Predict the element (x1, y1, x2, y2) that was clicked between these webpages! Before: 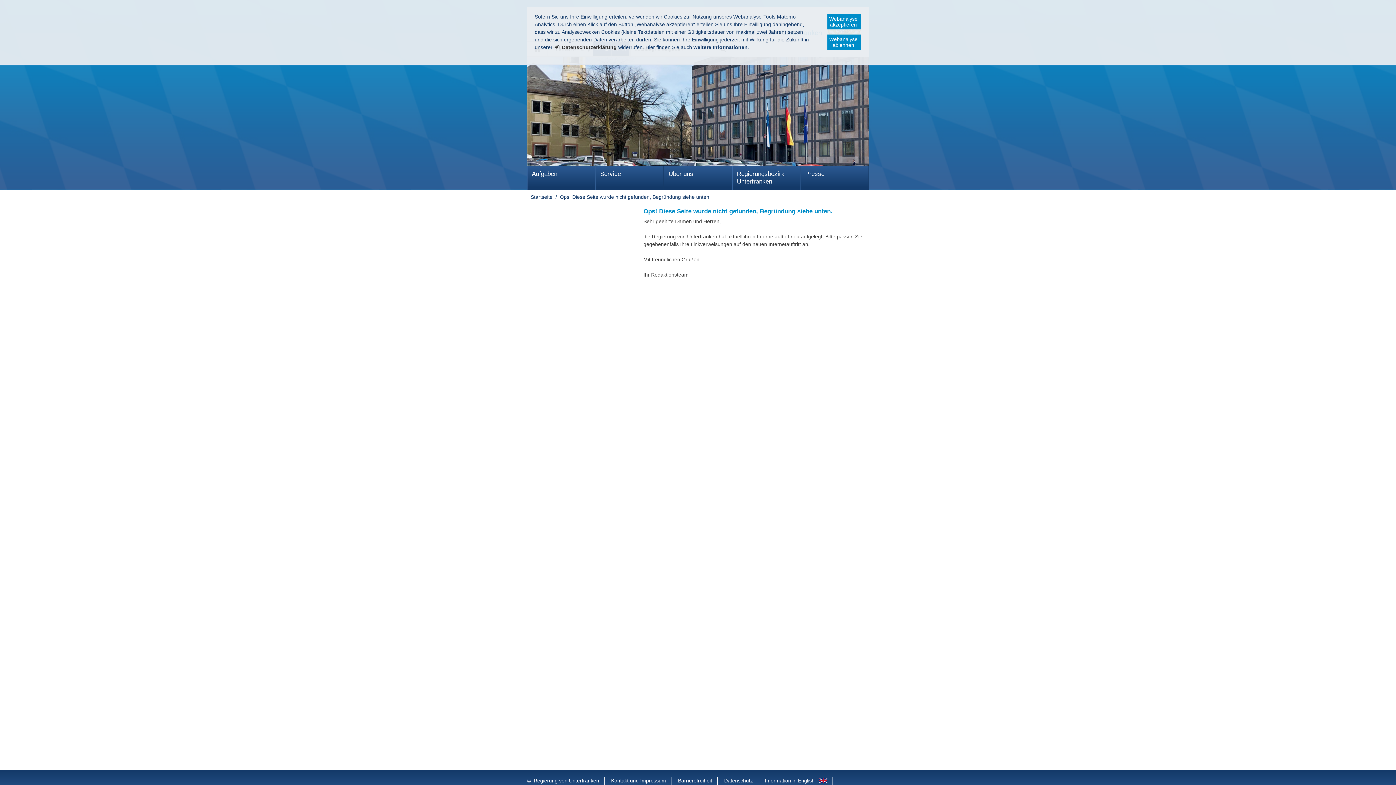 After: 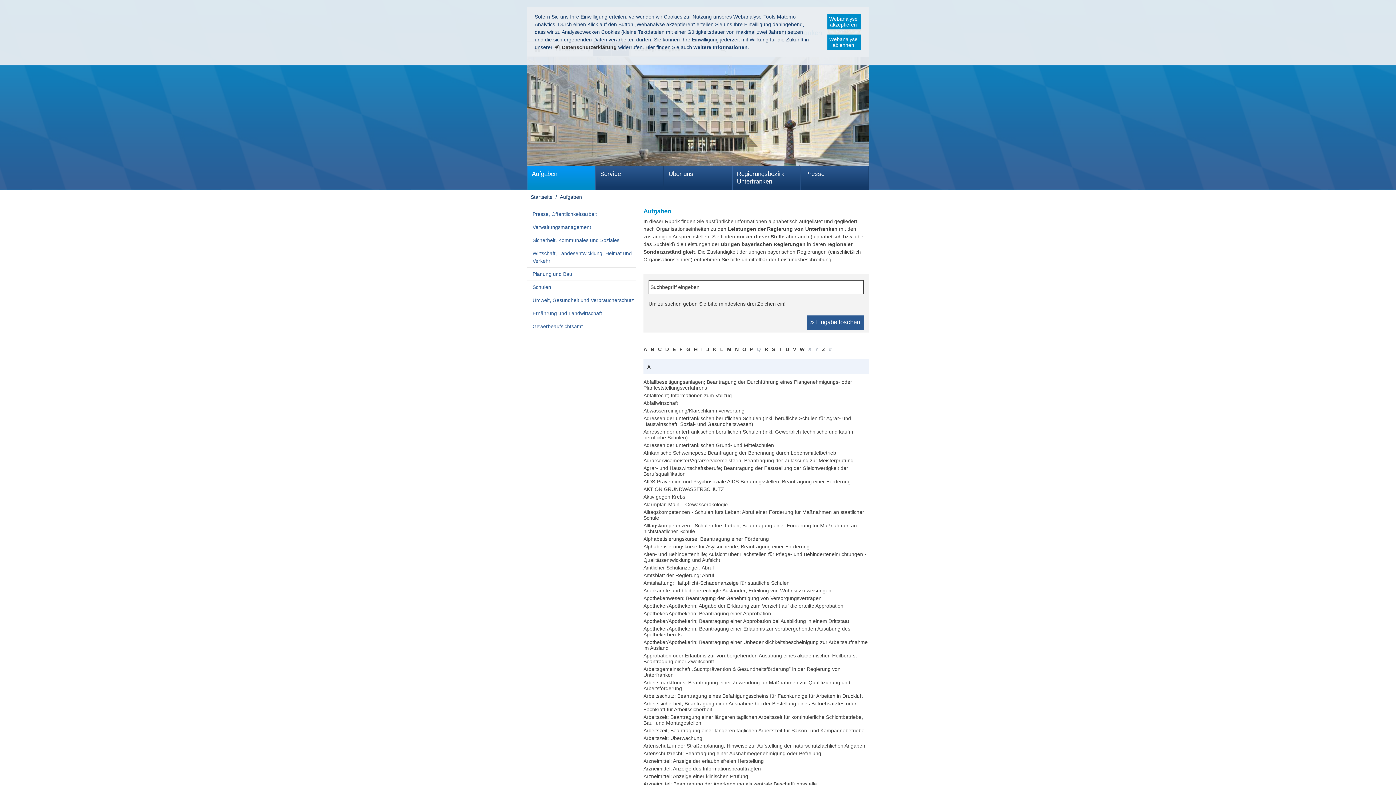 Action: label: Aufgaben bbox: (527, 165, 595, 189)